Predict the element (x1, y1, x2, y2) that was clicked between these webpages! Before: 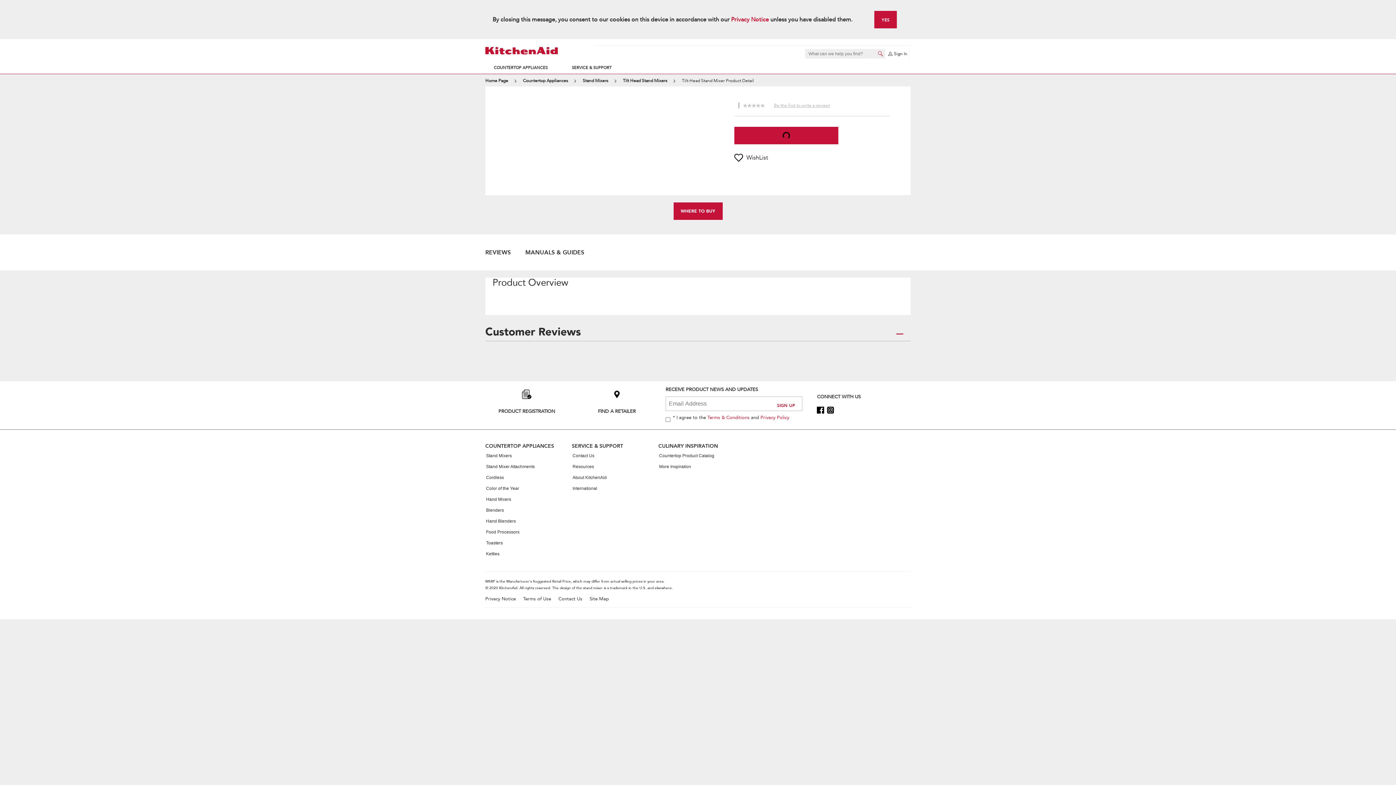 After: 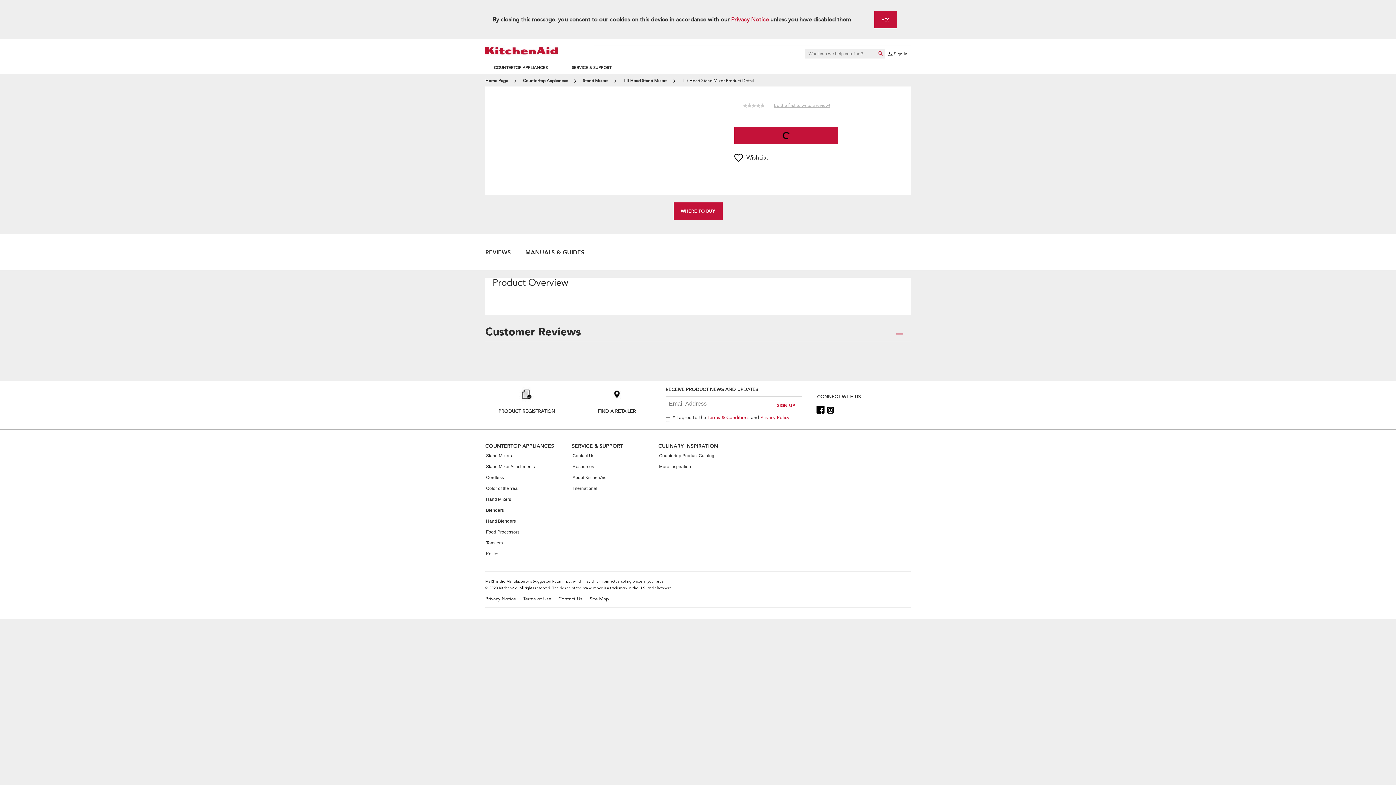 Action: bbox: (817, 406, 824, 412)